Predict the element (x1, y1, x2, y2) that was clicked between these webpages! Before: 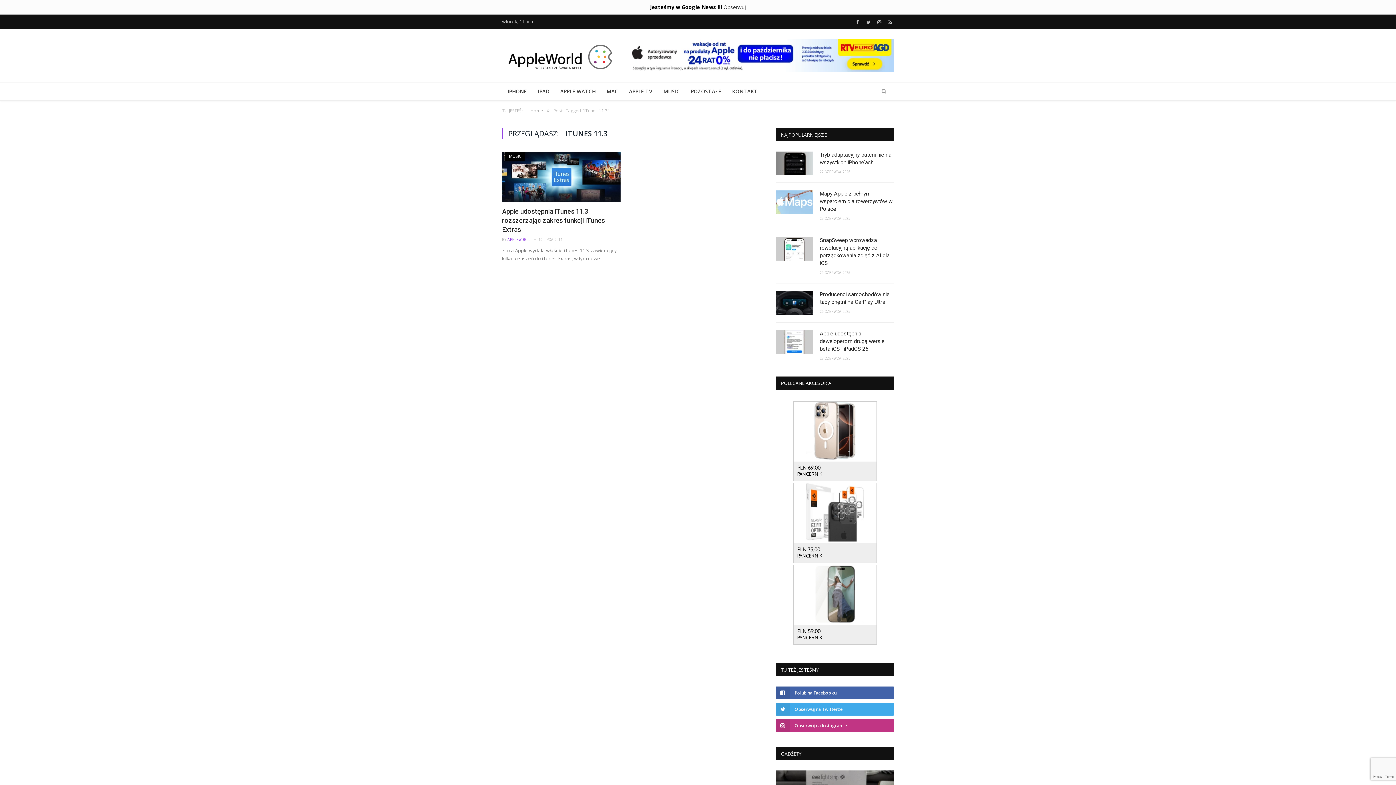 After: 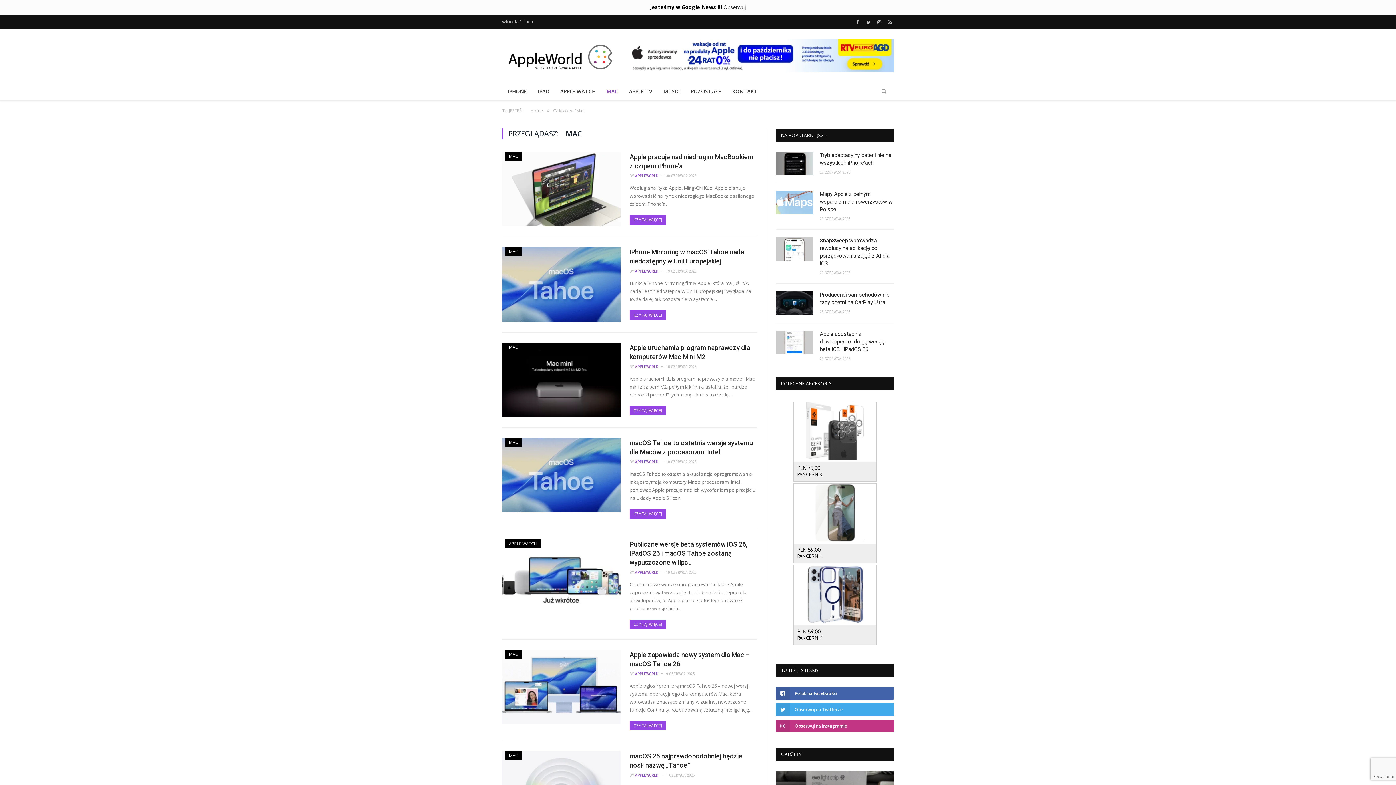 Action: bbox: (601, 82, 623, 100) label: MAC